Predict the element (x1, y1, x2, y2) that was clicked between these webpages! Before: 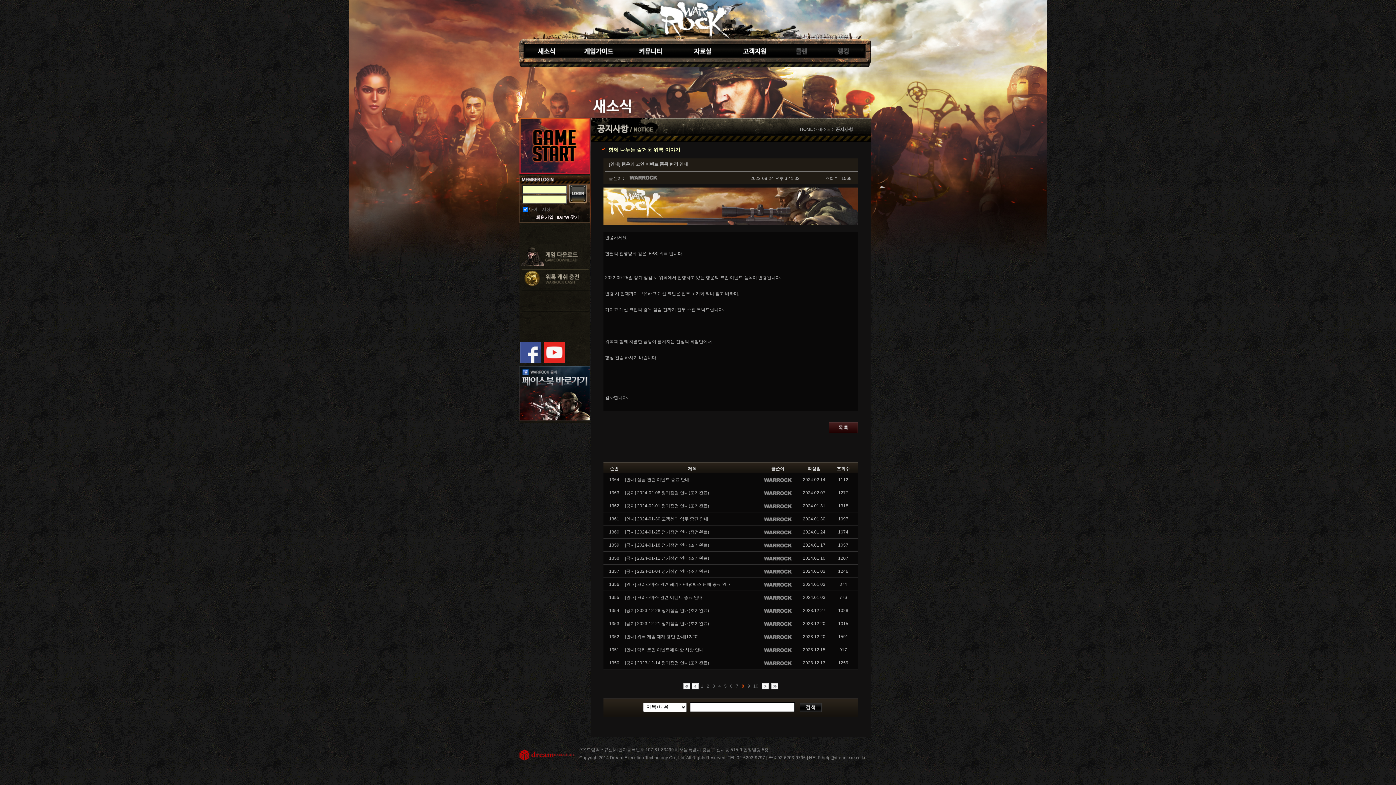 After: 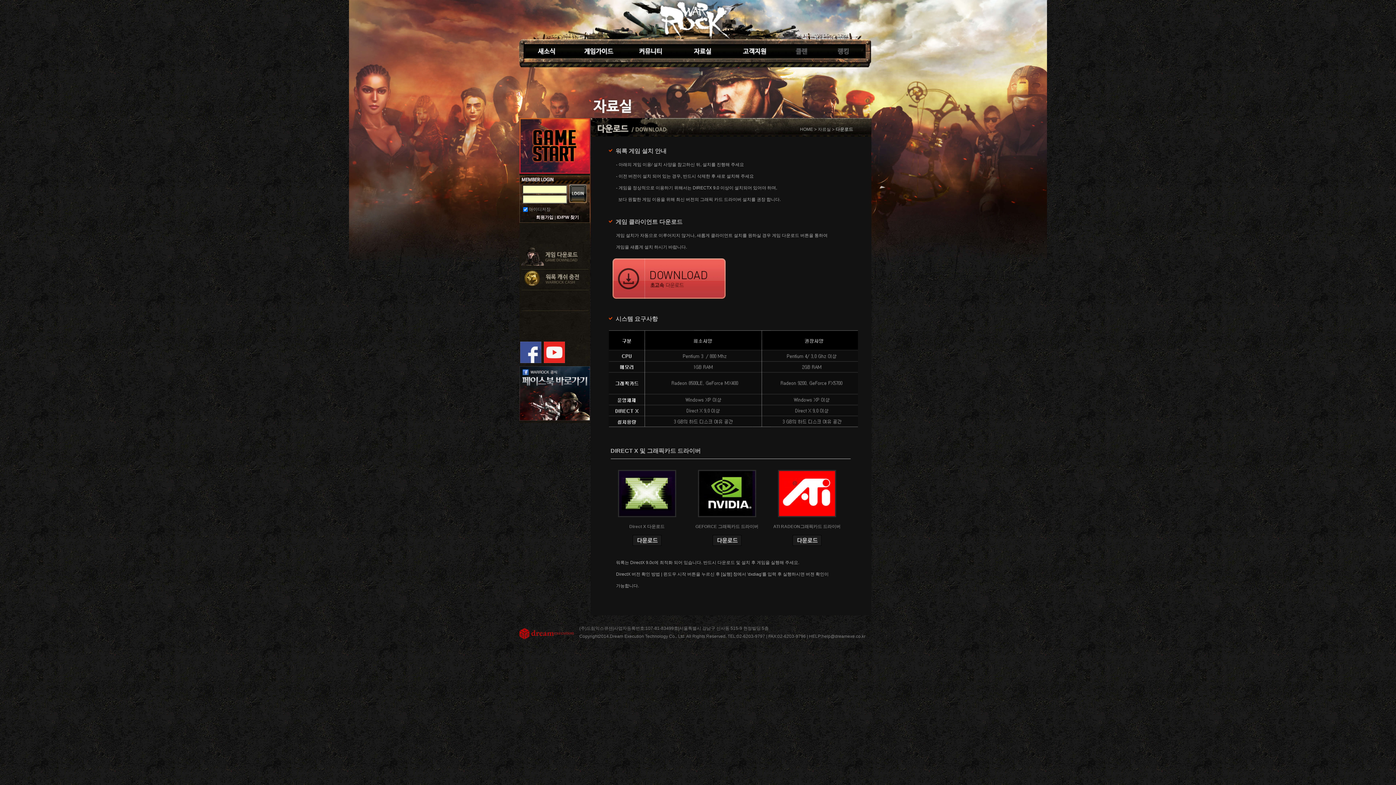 Action: bbox: (677, 53, 727, 58)